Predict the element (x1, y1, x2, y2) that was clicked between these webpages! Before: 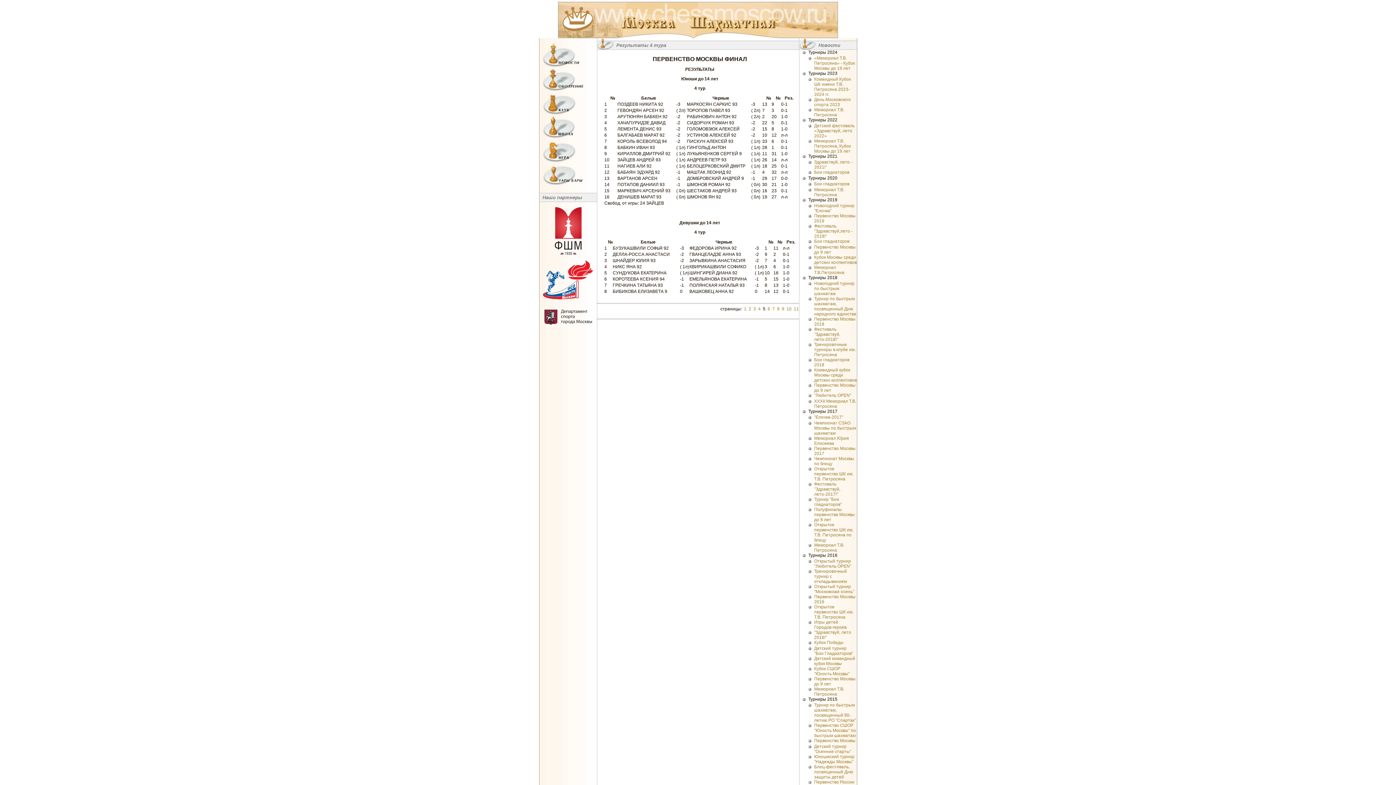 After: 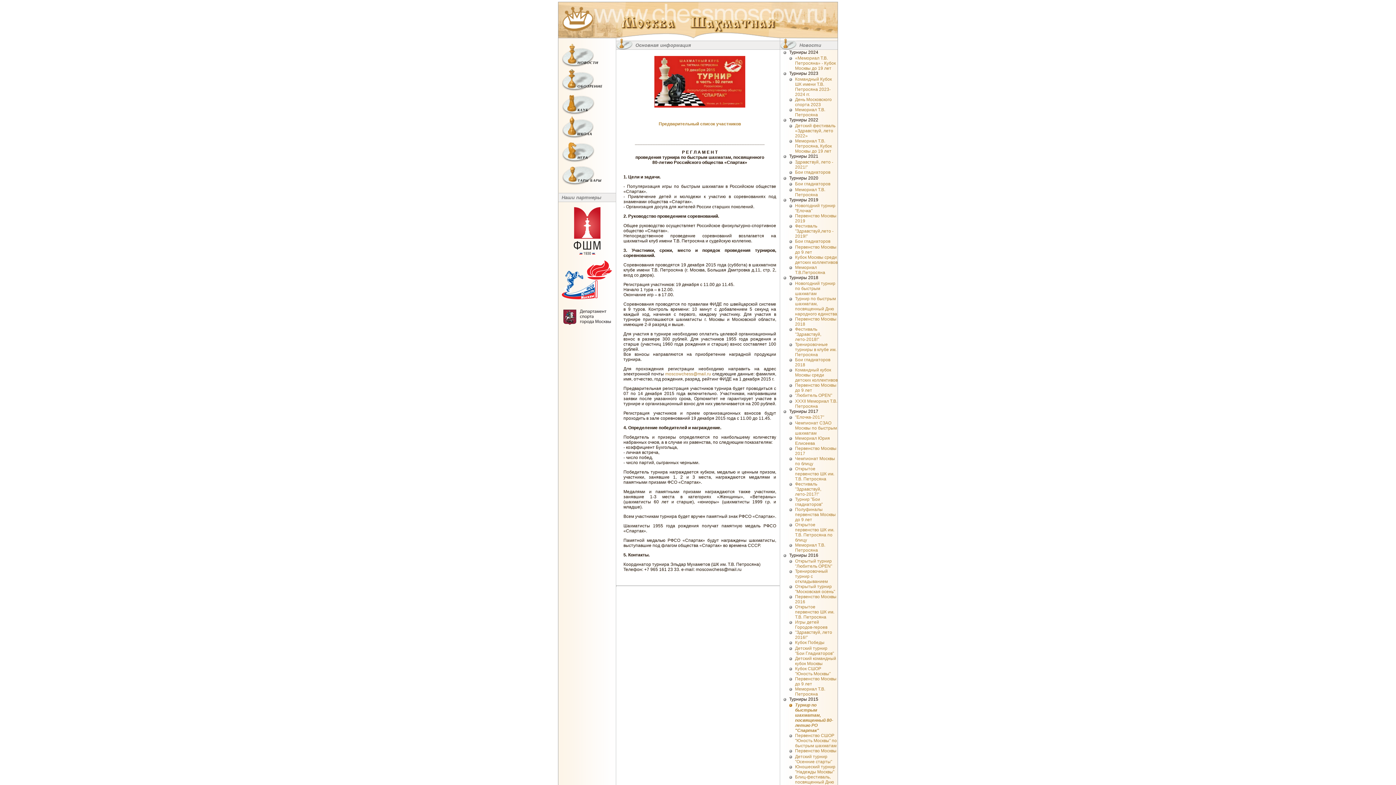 Action: label: Турнир по быстрым шахматам, посвященный 80-летию РО "Спартак" bbox: (814, 702, 856, 723)